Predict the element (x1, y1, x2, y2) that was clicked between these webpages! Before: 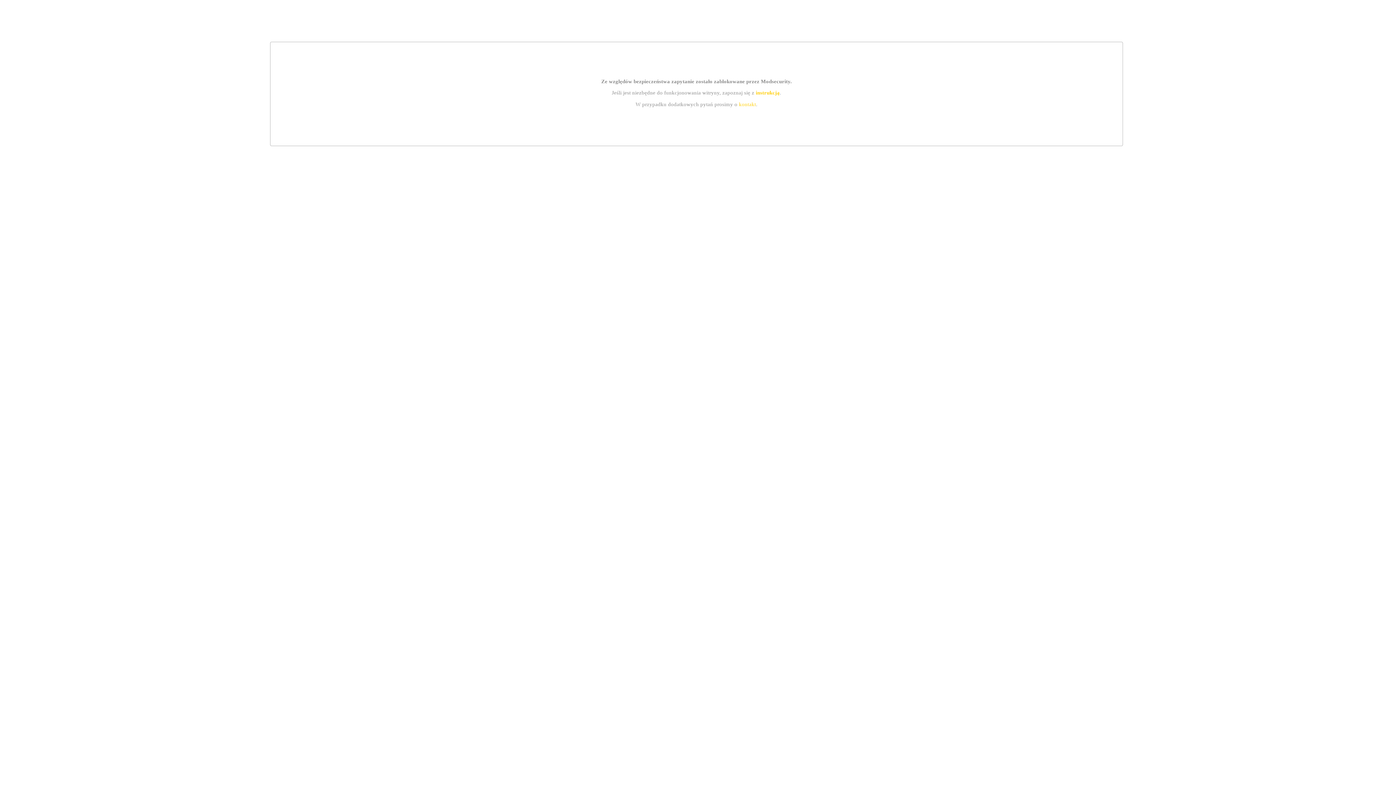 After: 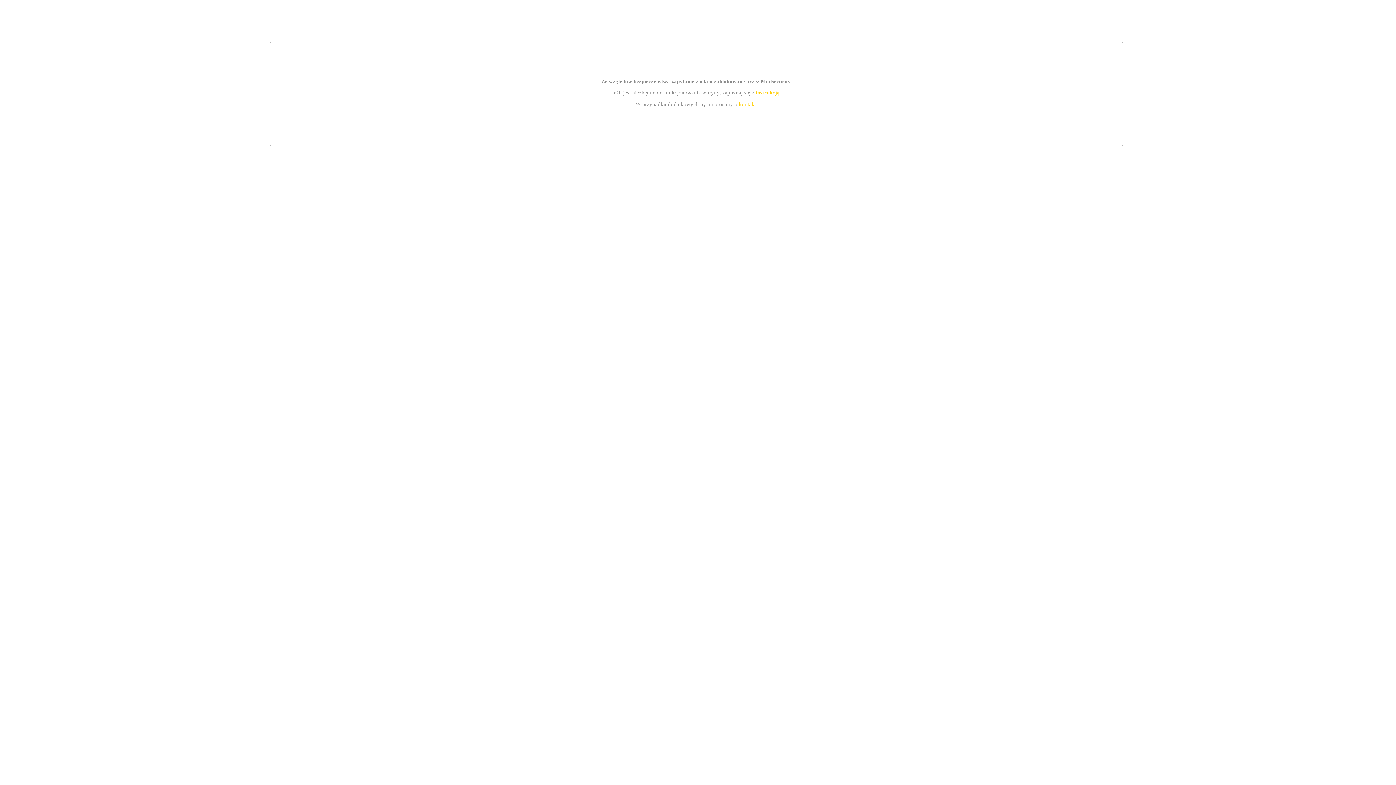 Action: bbox: (739, 101, 756, 107) label: kontakt